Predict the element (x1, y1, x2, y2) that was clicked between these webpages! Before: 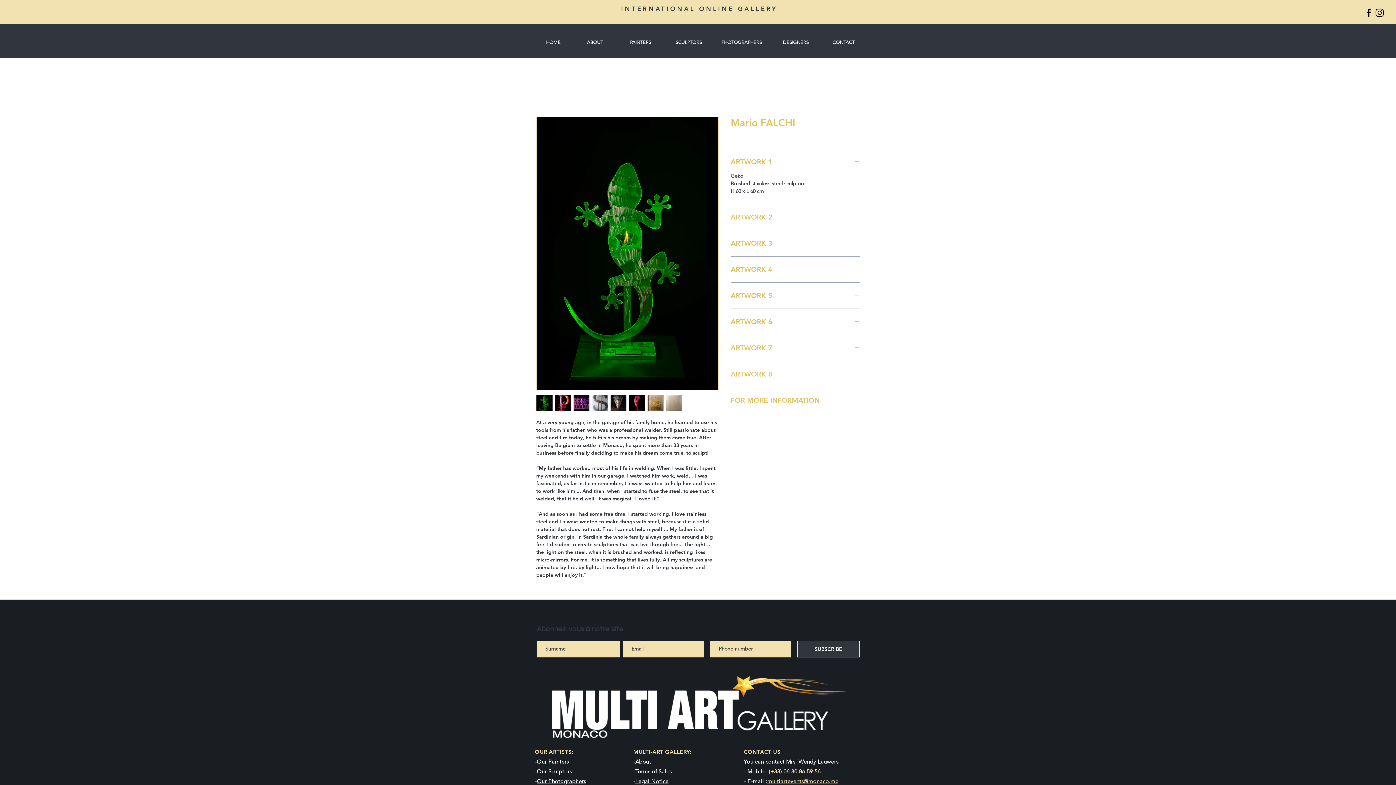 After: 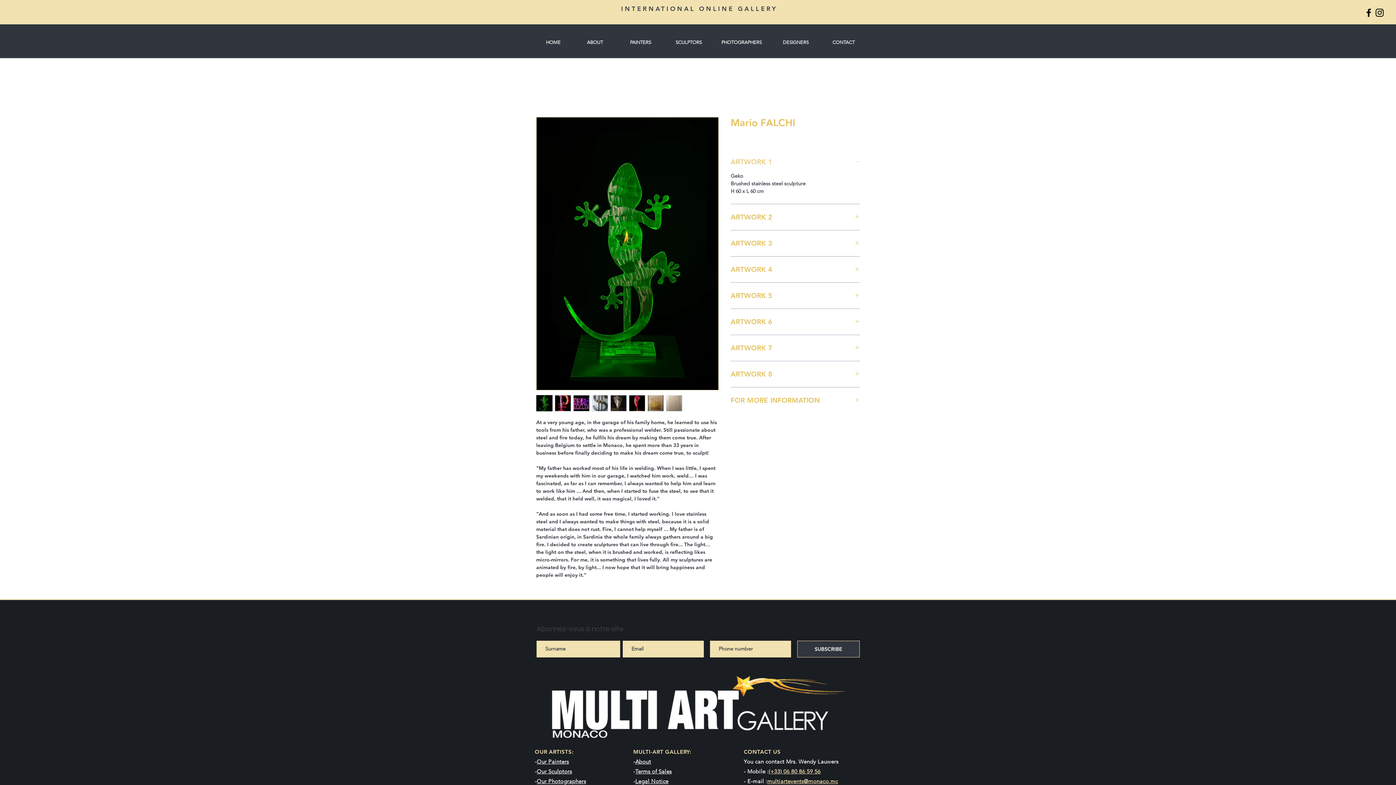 Action: label: ARTWORK 1 bbox: (730, 157, 860, 166)